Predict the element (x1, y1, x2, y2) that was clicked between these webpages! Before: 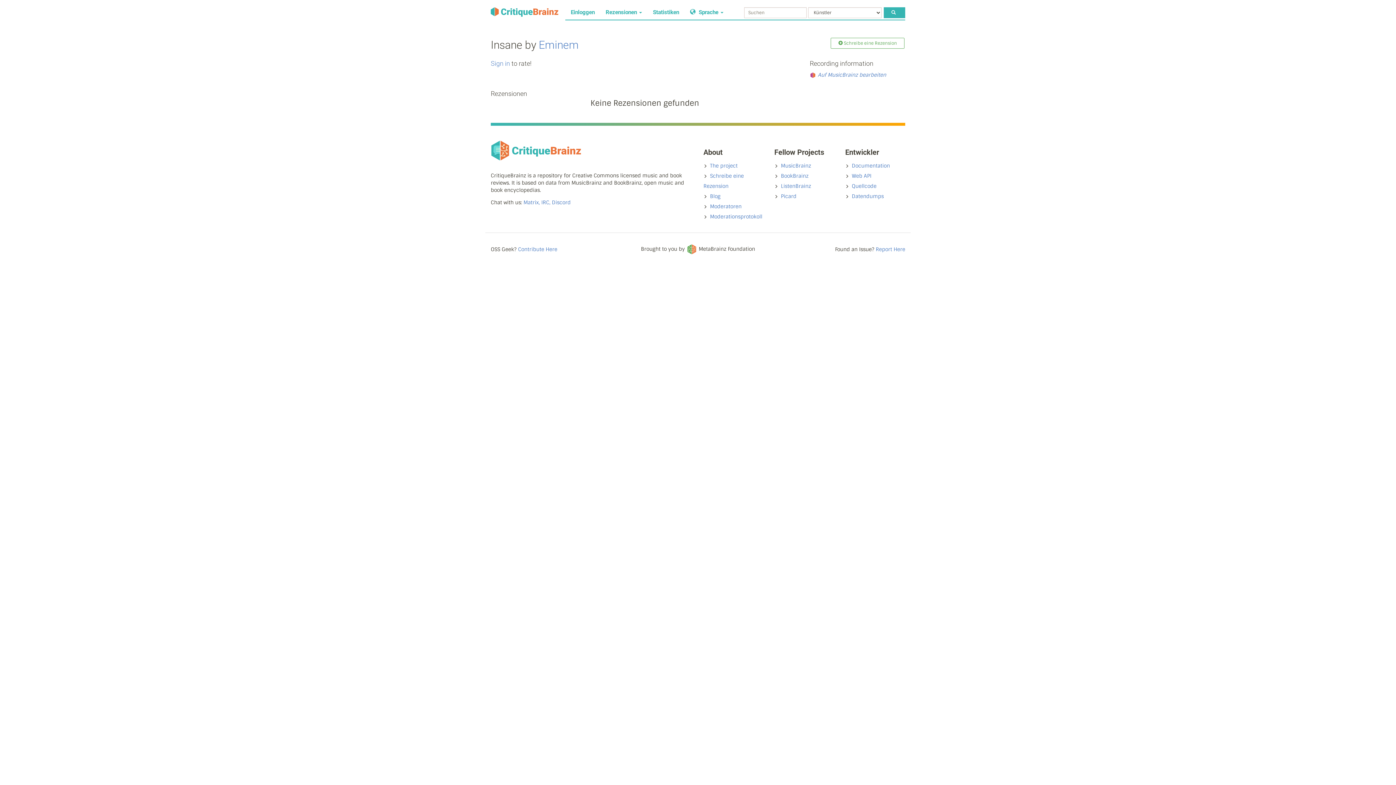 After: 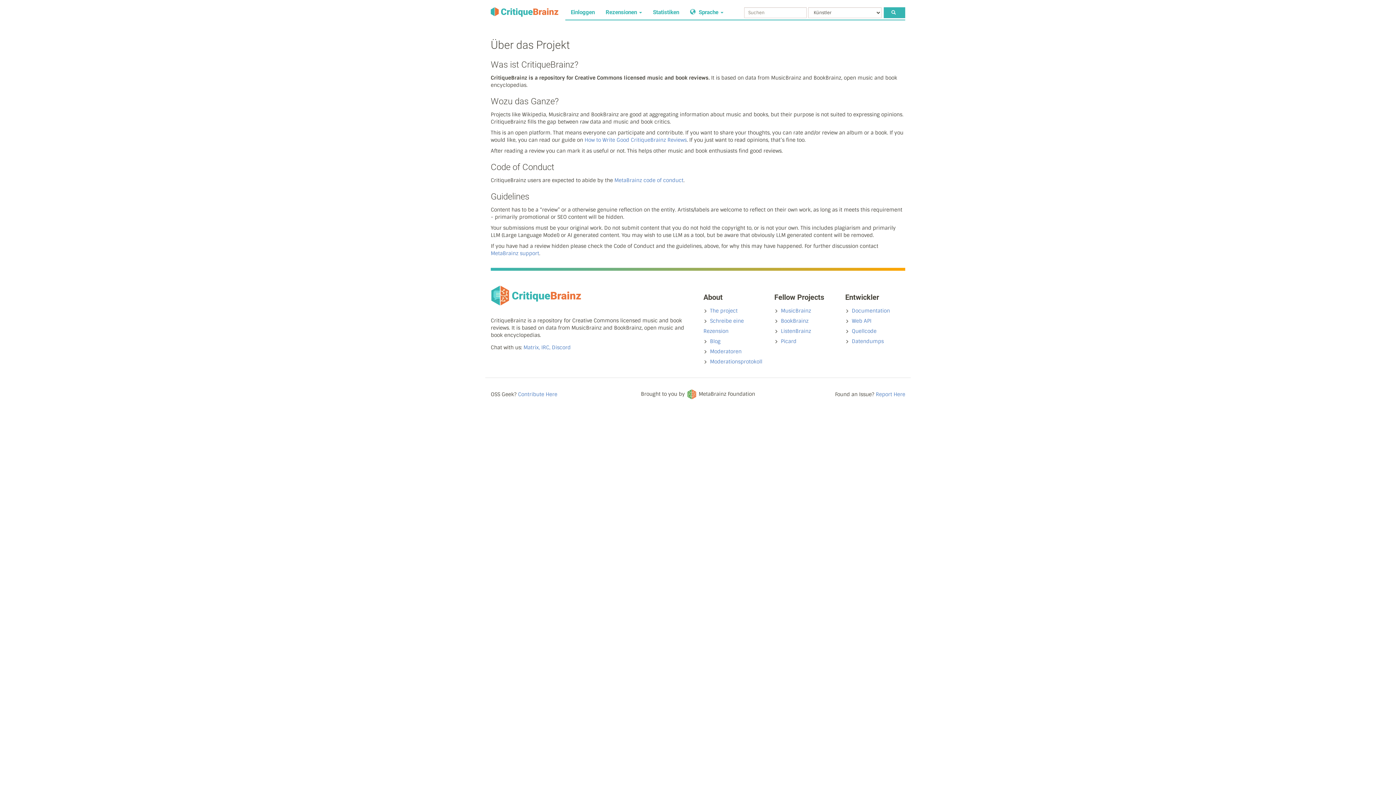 Action: label: The project bbox: (710, 162, 737, 169)